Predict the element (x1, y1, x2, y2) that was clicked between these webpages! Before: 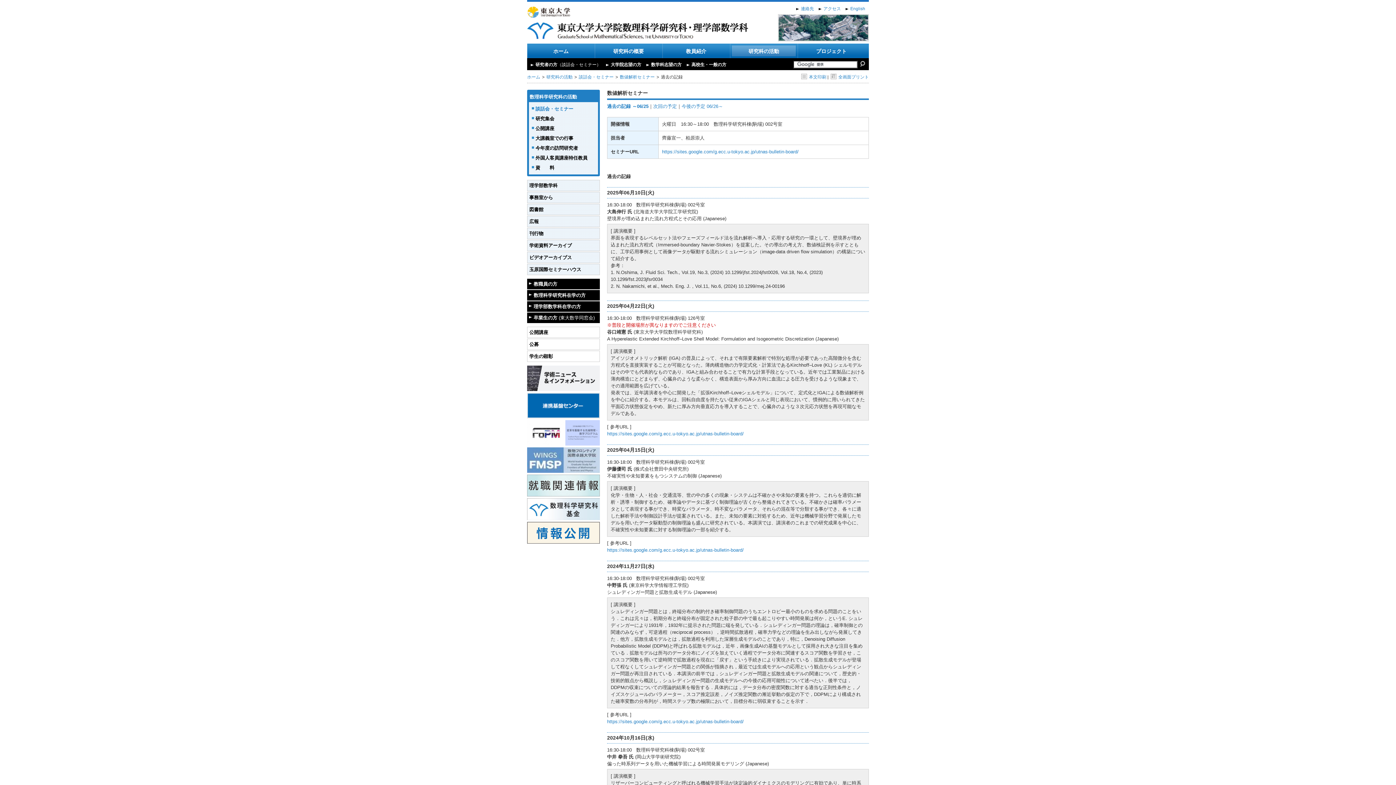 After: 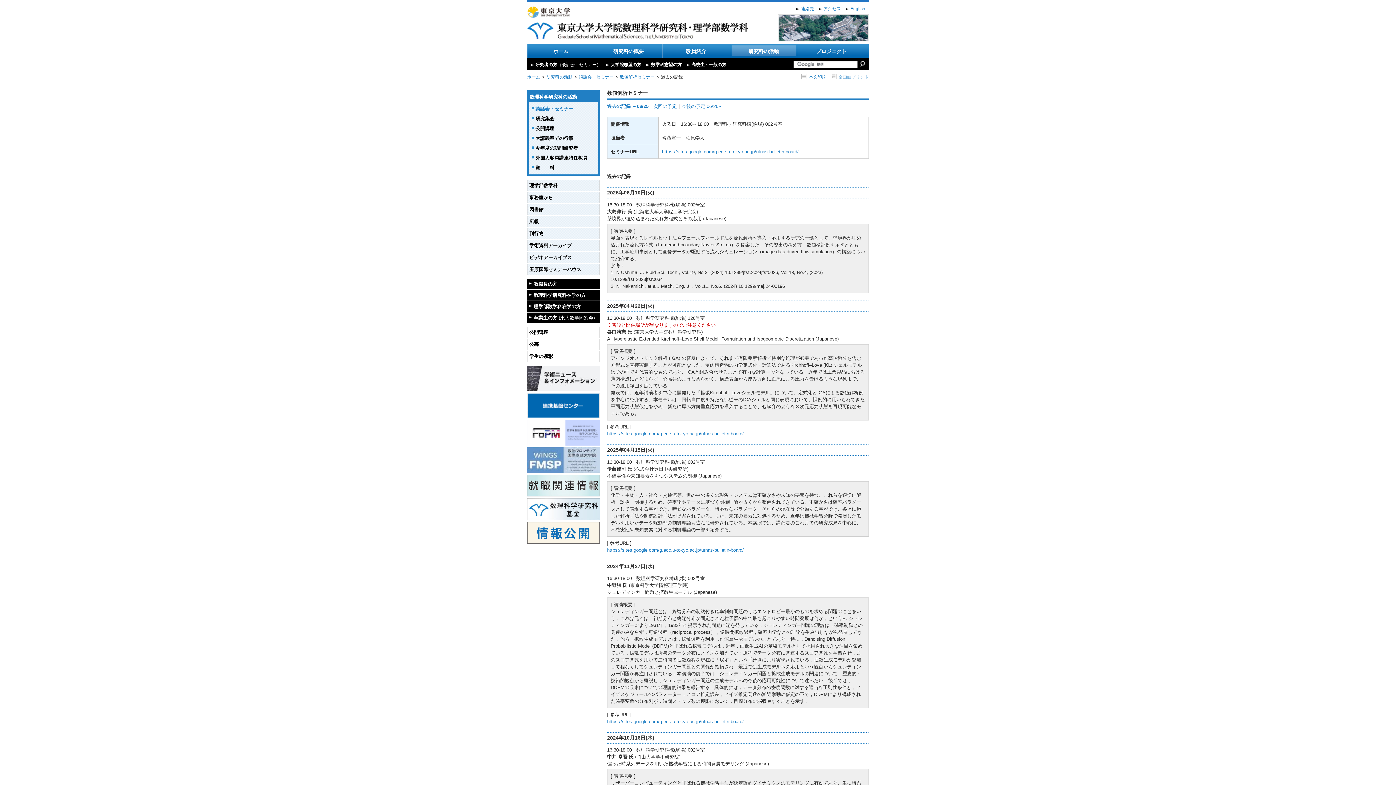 Action: label: 全画面プリント bbox: (830, 74, 869, 79)